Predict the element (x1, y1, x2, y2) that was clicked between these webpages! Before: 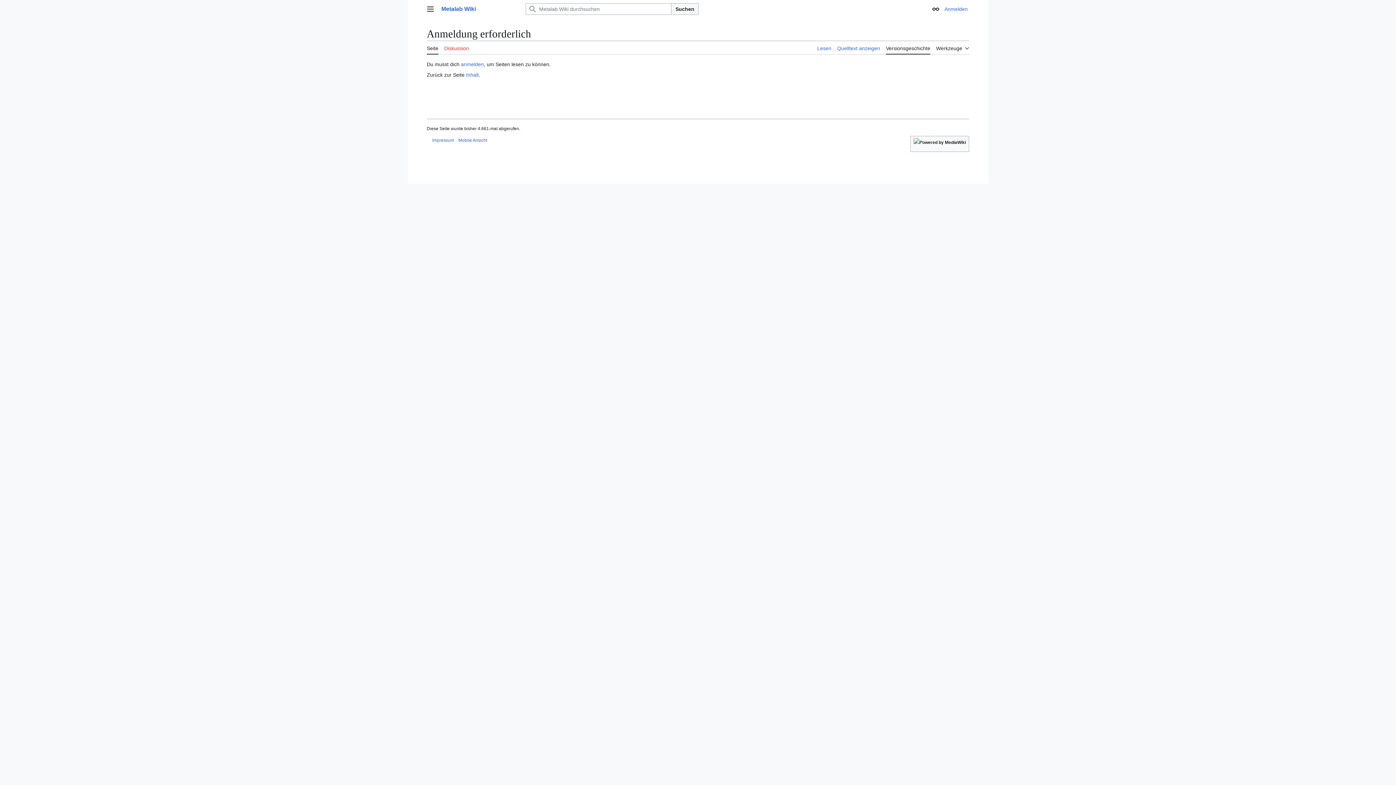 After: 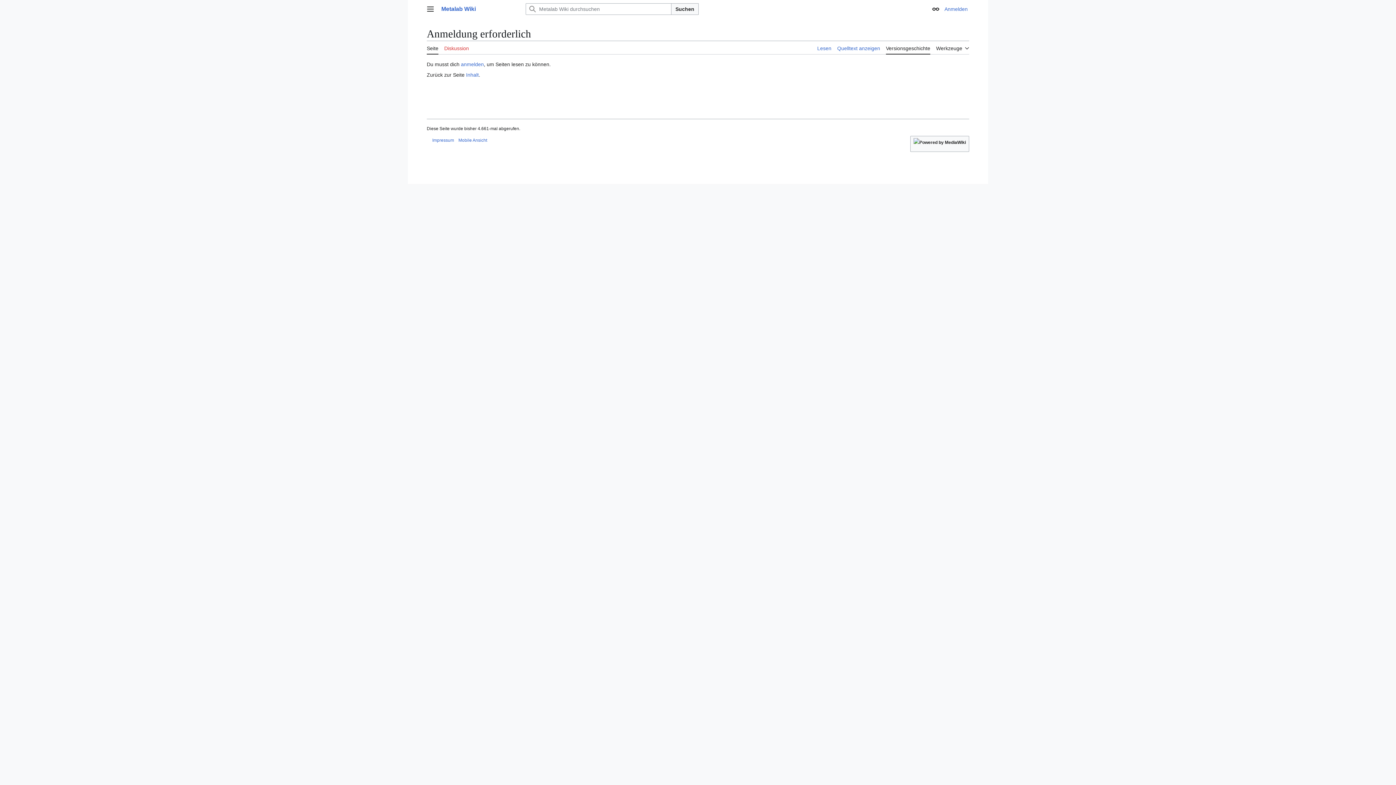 Action: bbox: (886, 41, 930, 54) label: Versionsgeschichte